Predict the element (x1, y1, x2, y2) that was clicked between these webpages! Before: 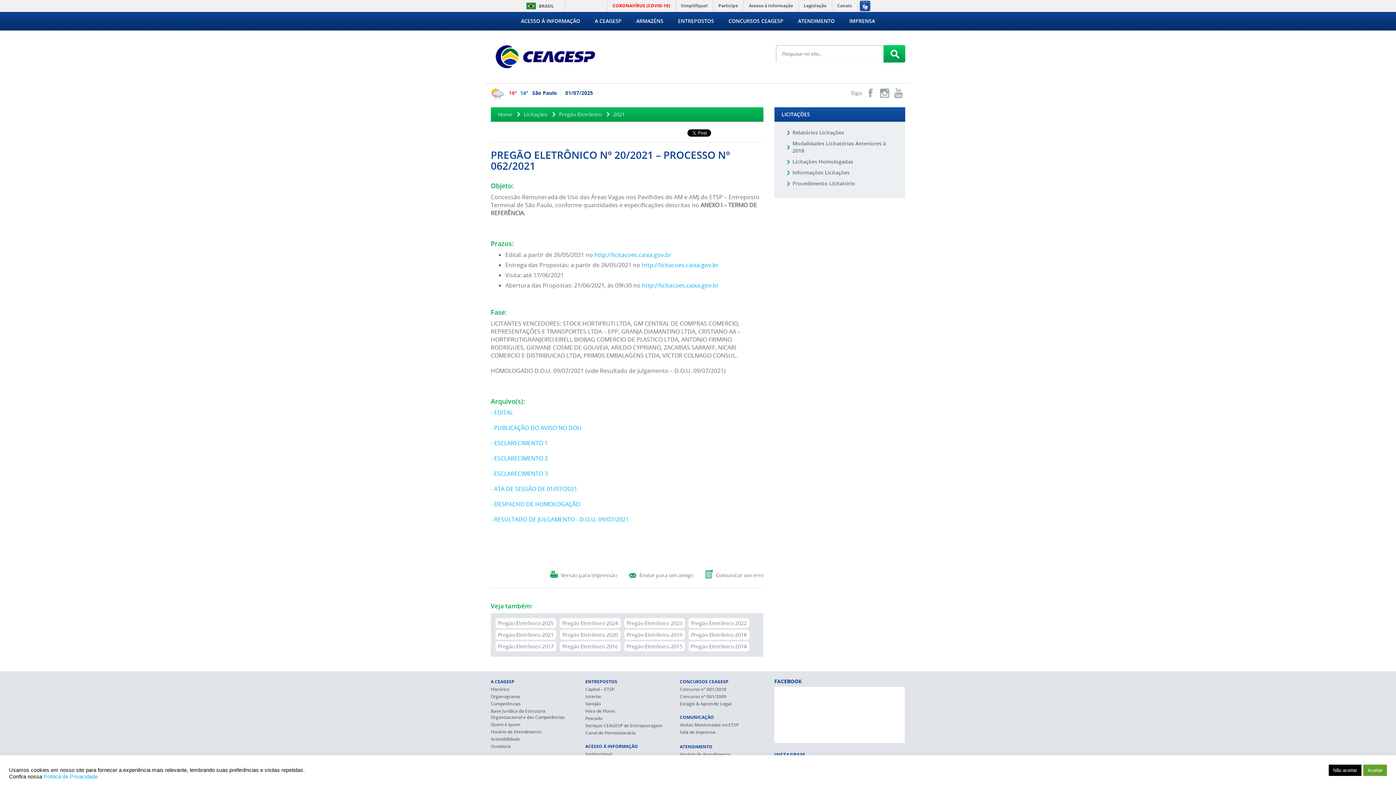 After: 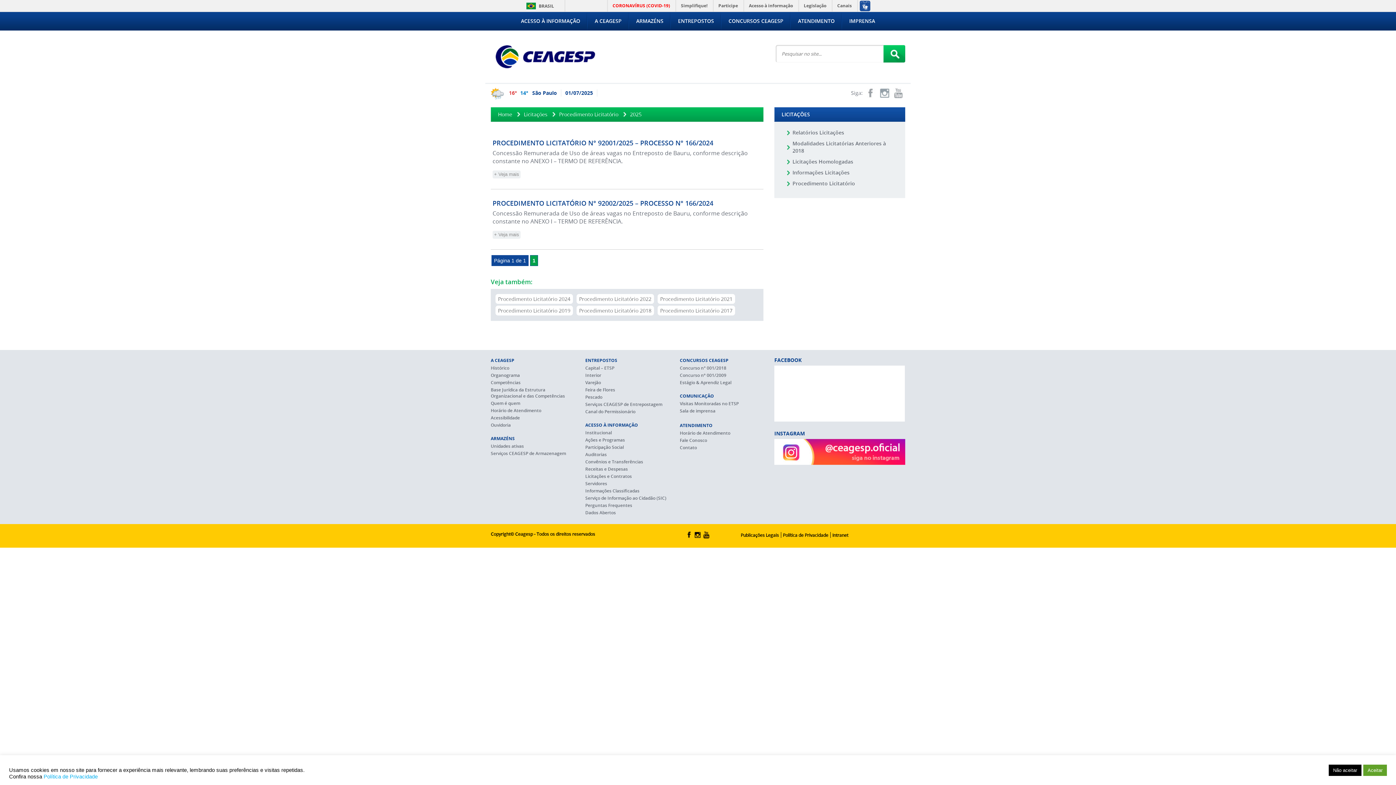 Action: label: Procedimento Licitatório bbox: (787, 180, 896, 187)